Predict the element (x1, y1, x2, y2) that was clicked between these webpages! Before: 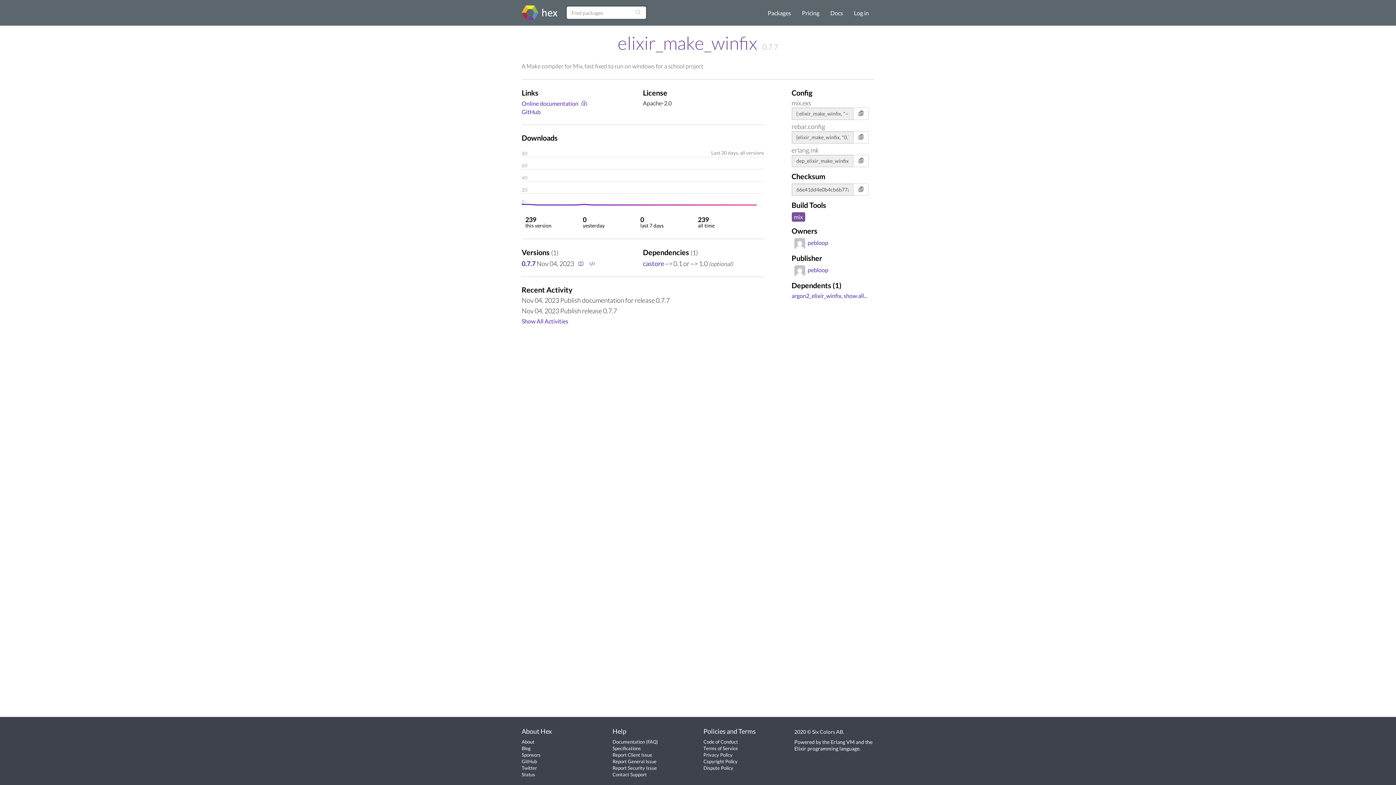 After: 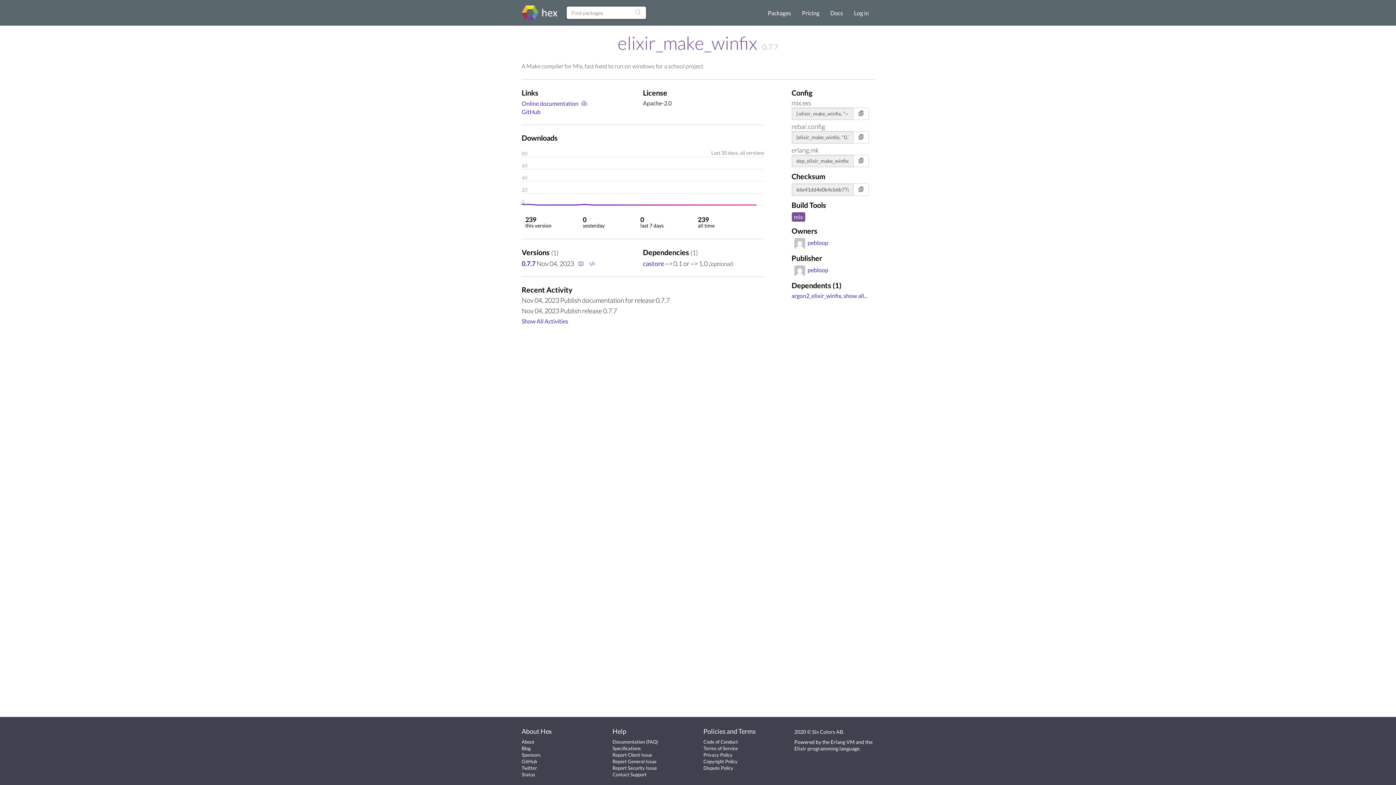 Action: bbox: (617, 32, 757, 53) label: elixir_make_winfix